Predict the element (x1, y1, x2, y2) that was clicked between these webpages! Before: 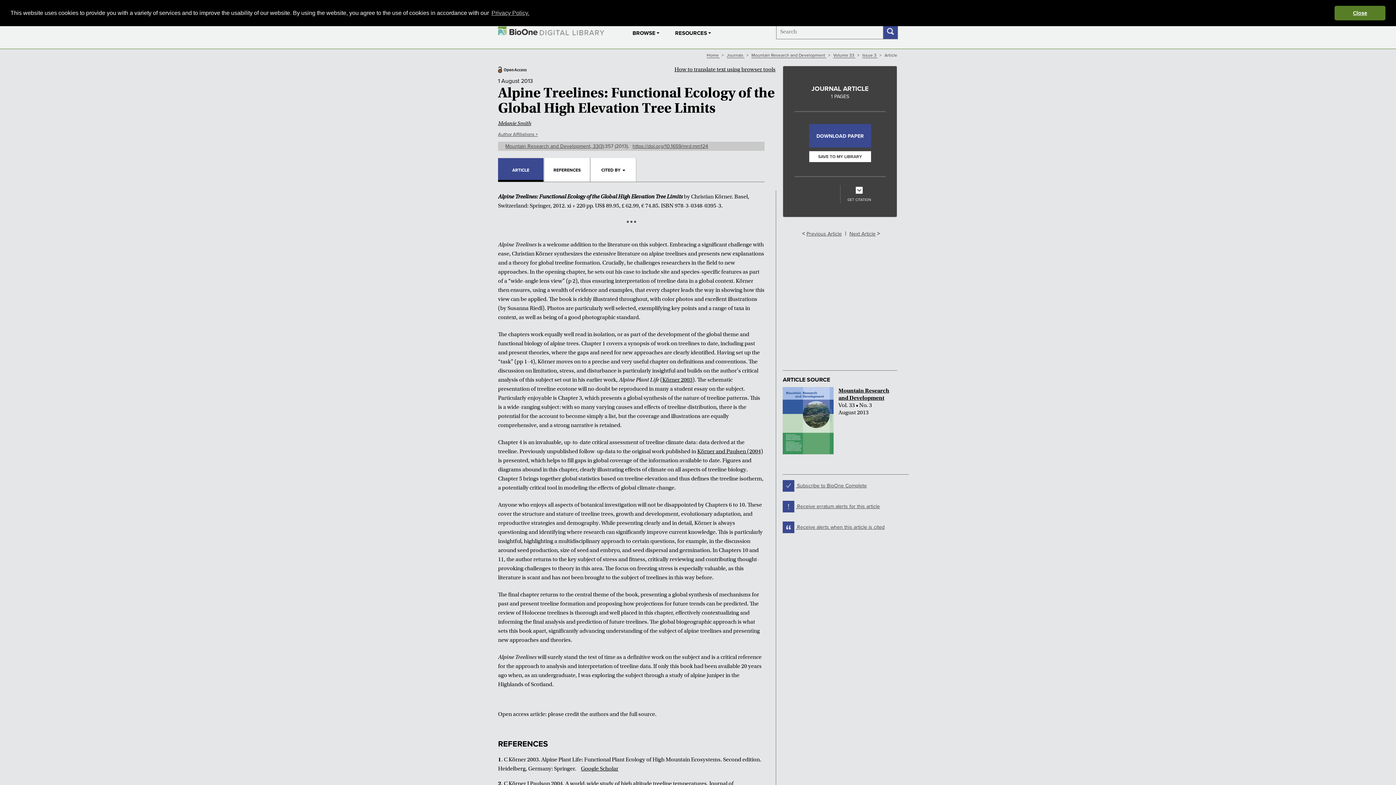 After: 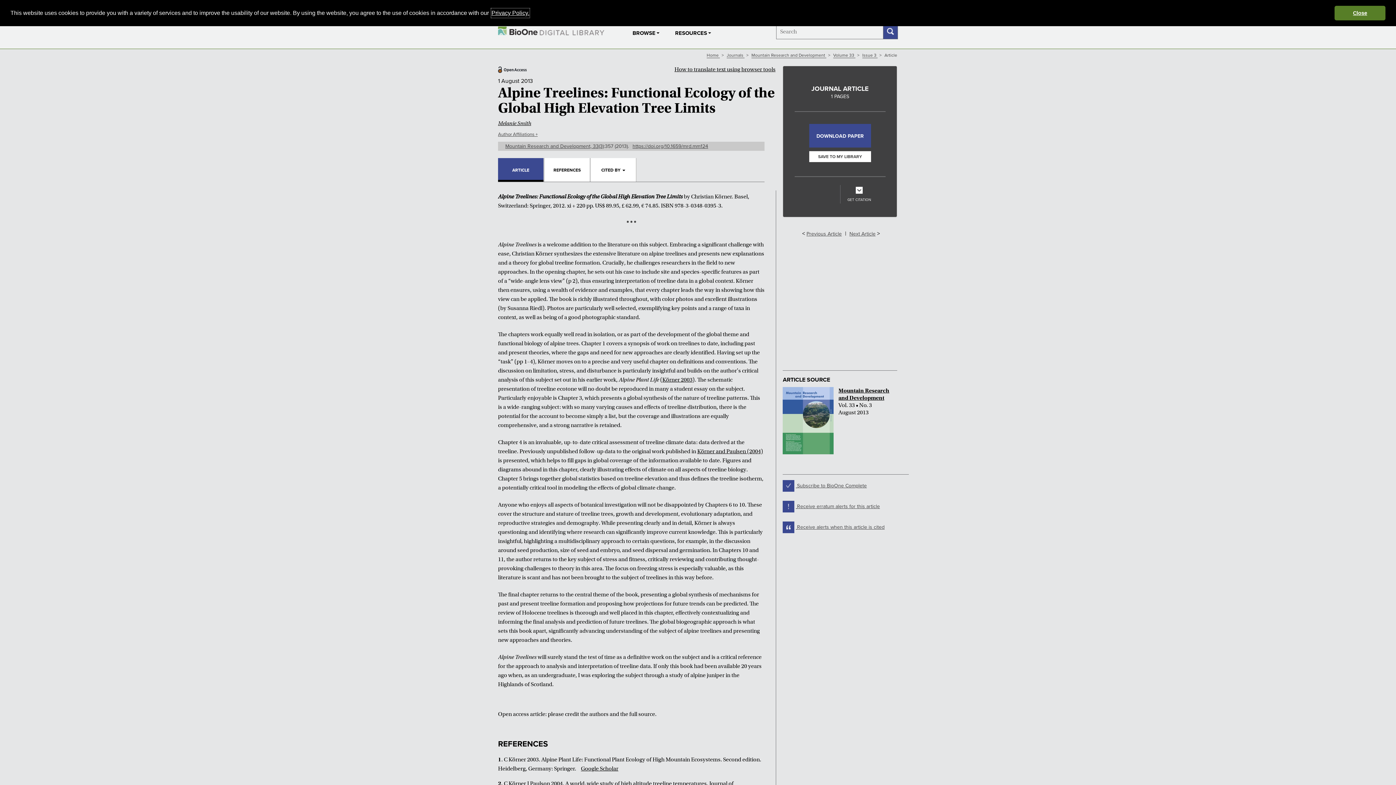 Action: bbox: (490, 7, 530, 18) label: learn more about cookies